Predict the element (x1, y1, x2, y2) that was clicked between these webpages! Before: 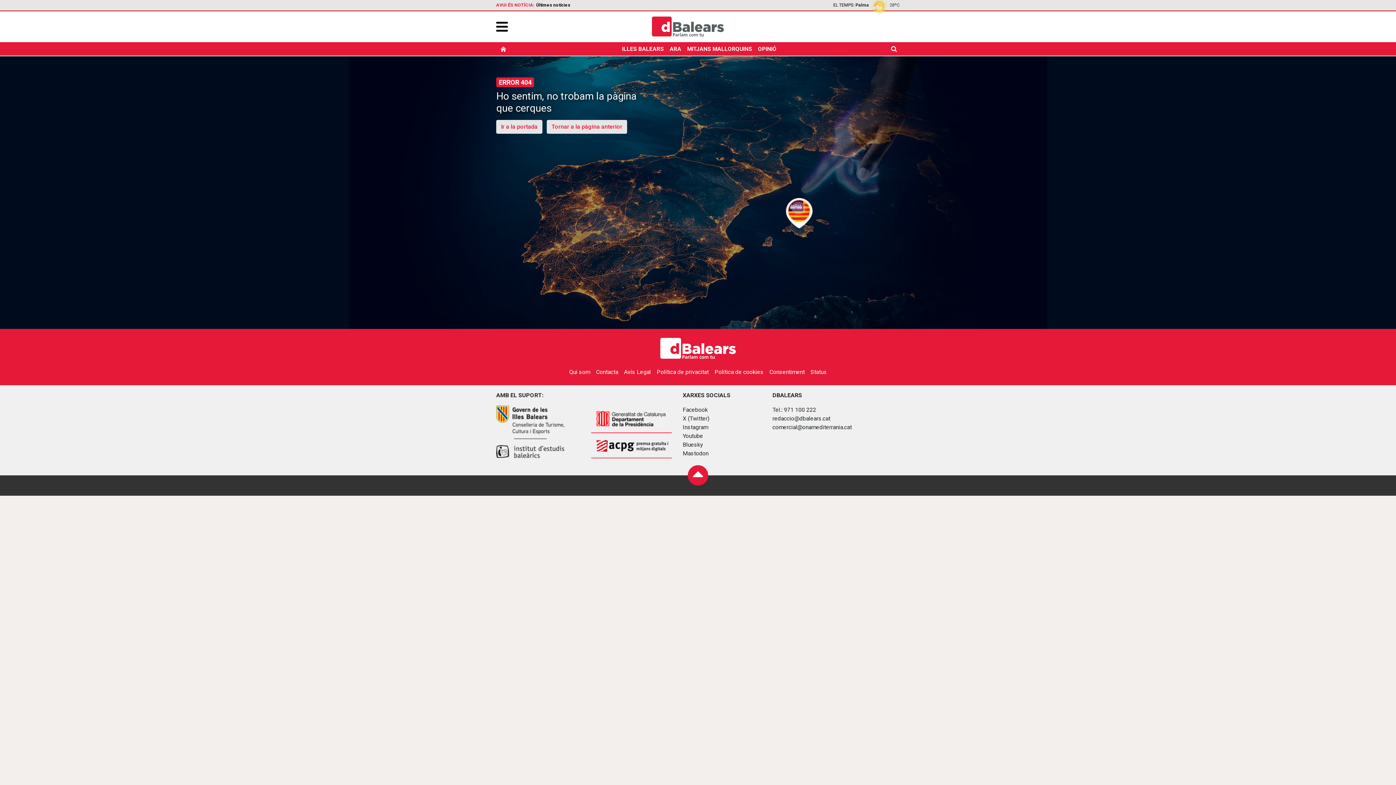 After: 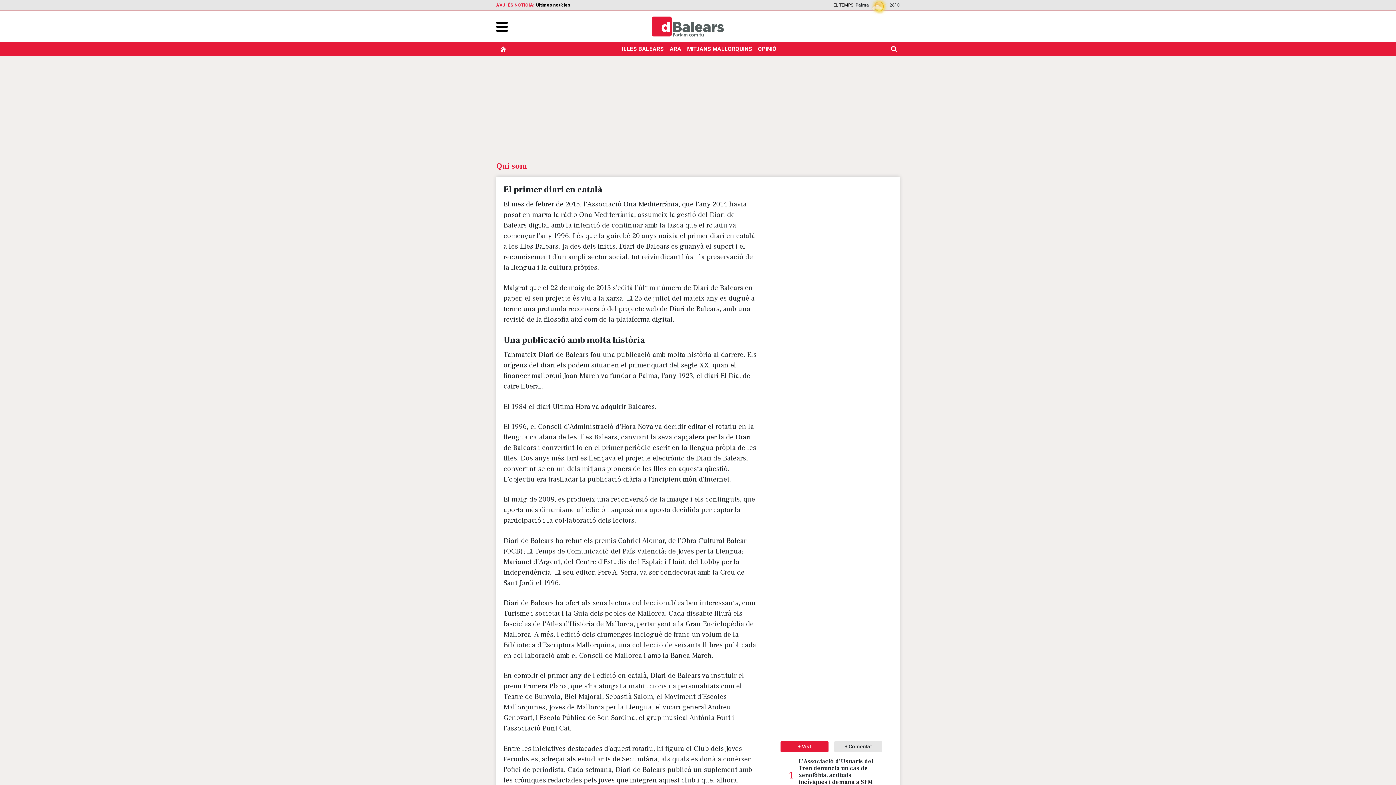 Action: bbox: (569, 367, 593, 376) label: Qui som